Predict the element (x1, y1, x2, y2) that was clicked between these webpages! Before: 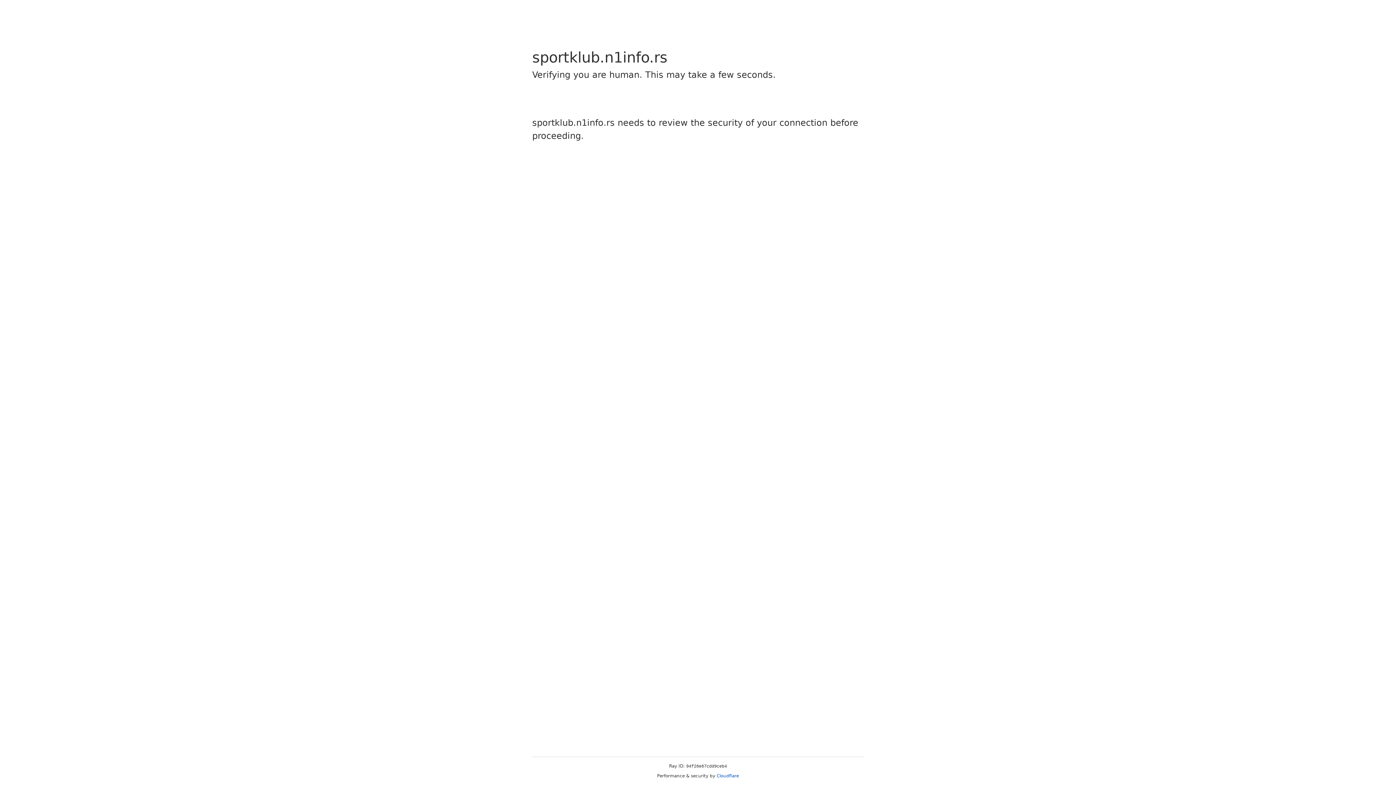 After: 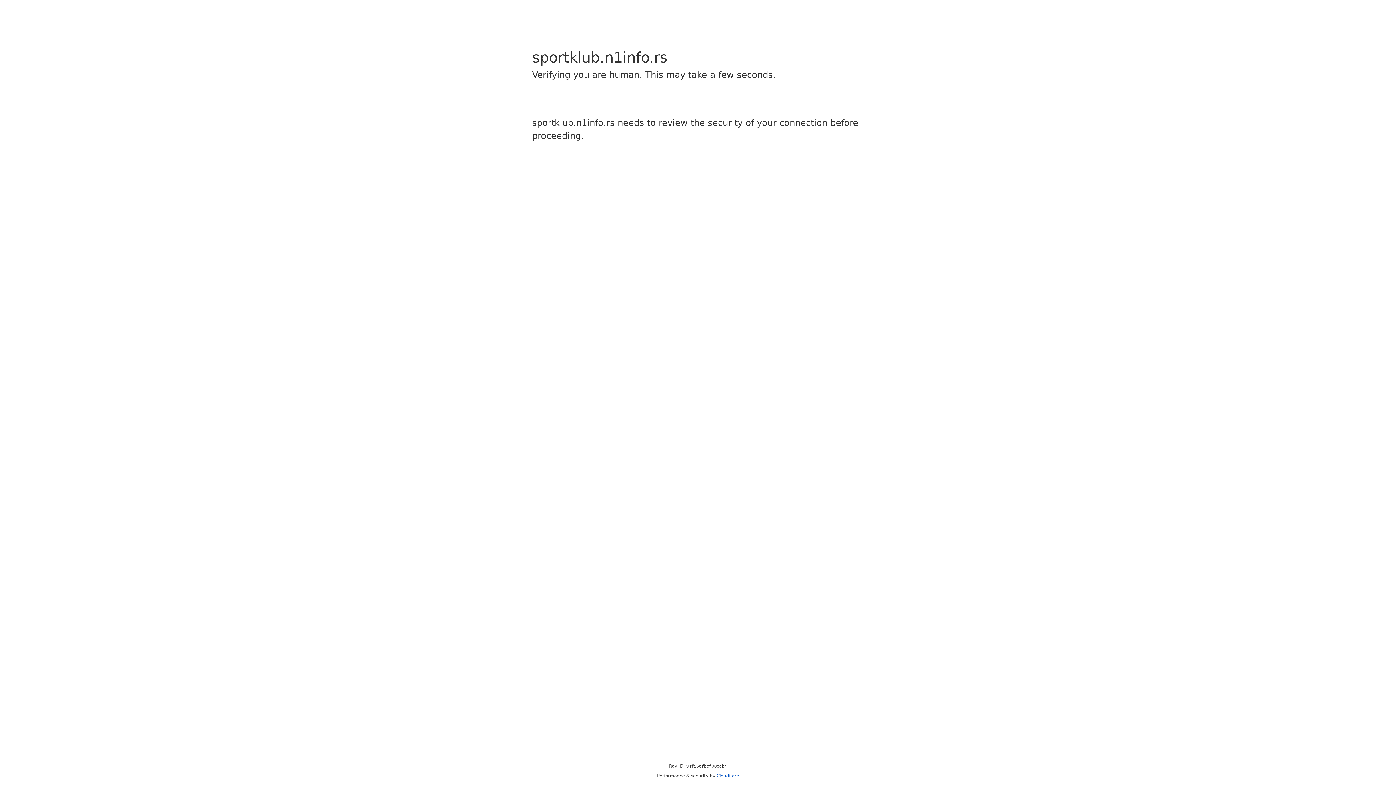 Action: bbox: (716, 773, 739, 778) label: Cloudflare